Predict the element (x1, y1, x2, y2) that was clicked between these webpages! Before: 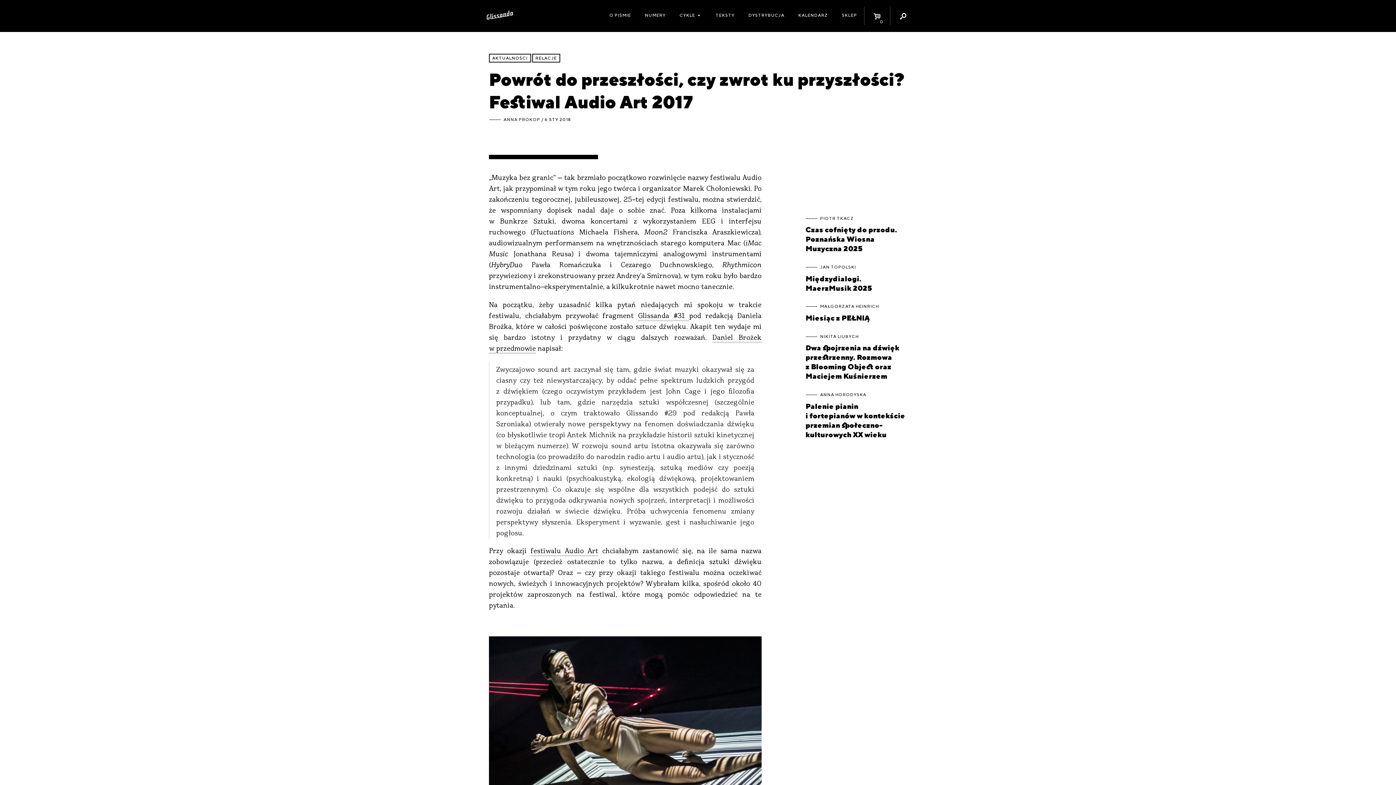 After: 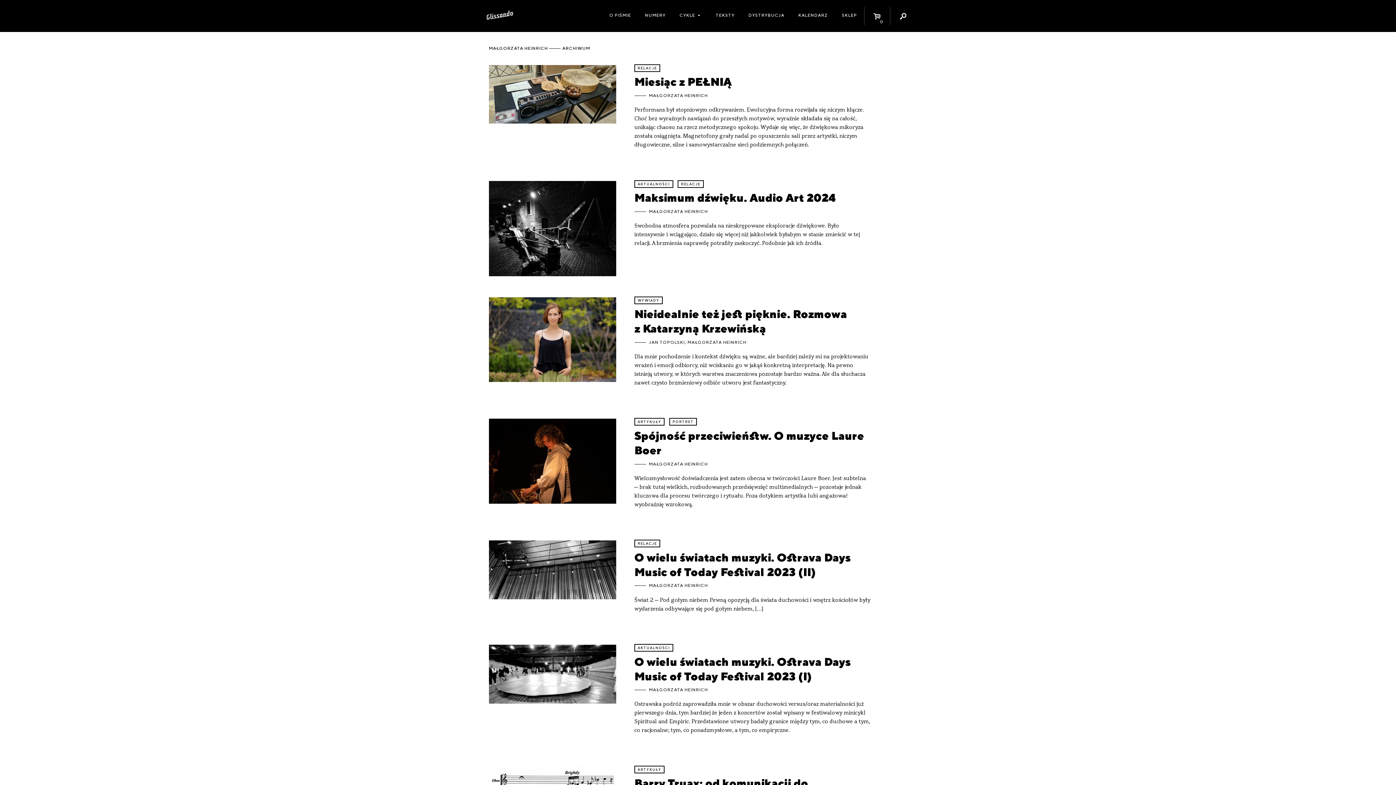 Action: label: MAŁGORZATA HEINRICH bbox: (820, 304, 879, 309)